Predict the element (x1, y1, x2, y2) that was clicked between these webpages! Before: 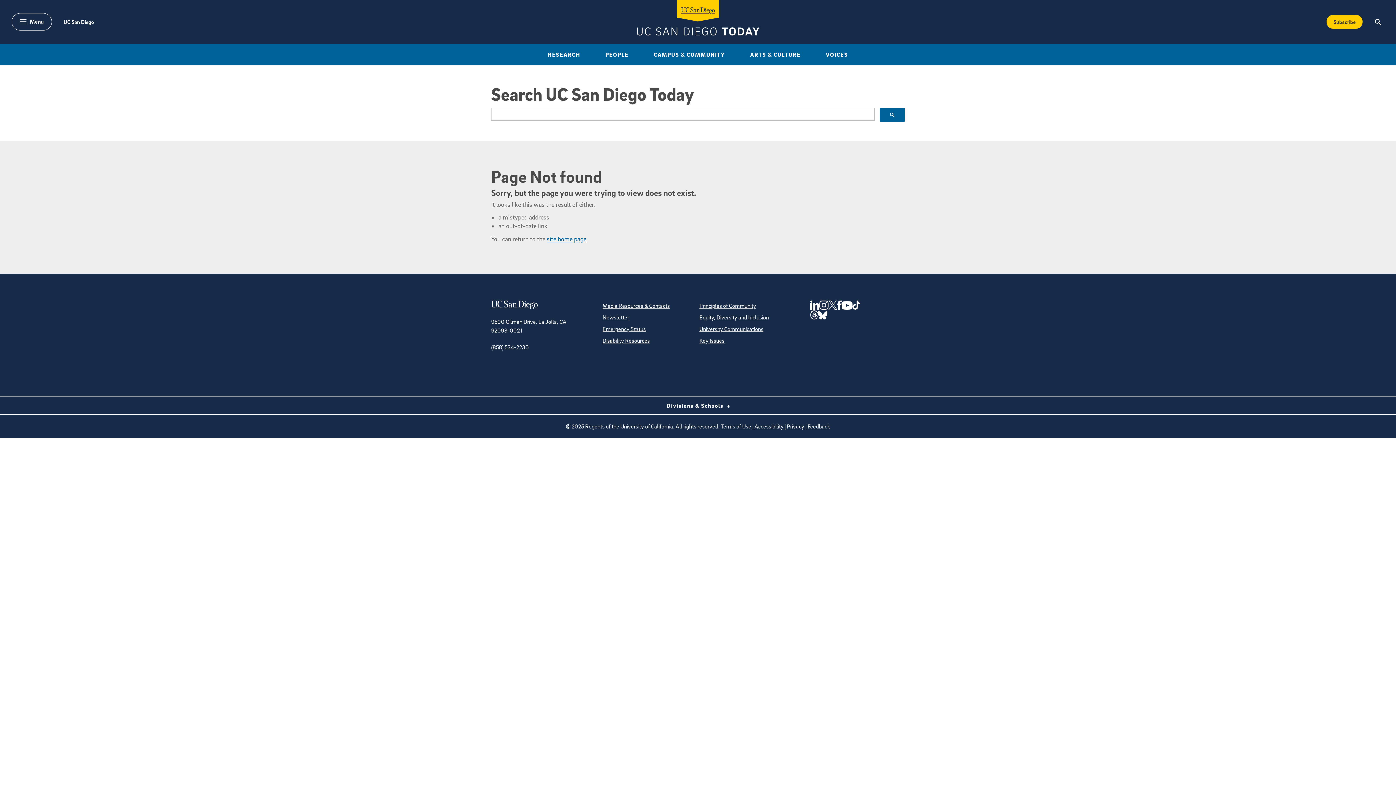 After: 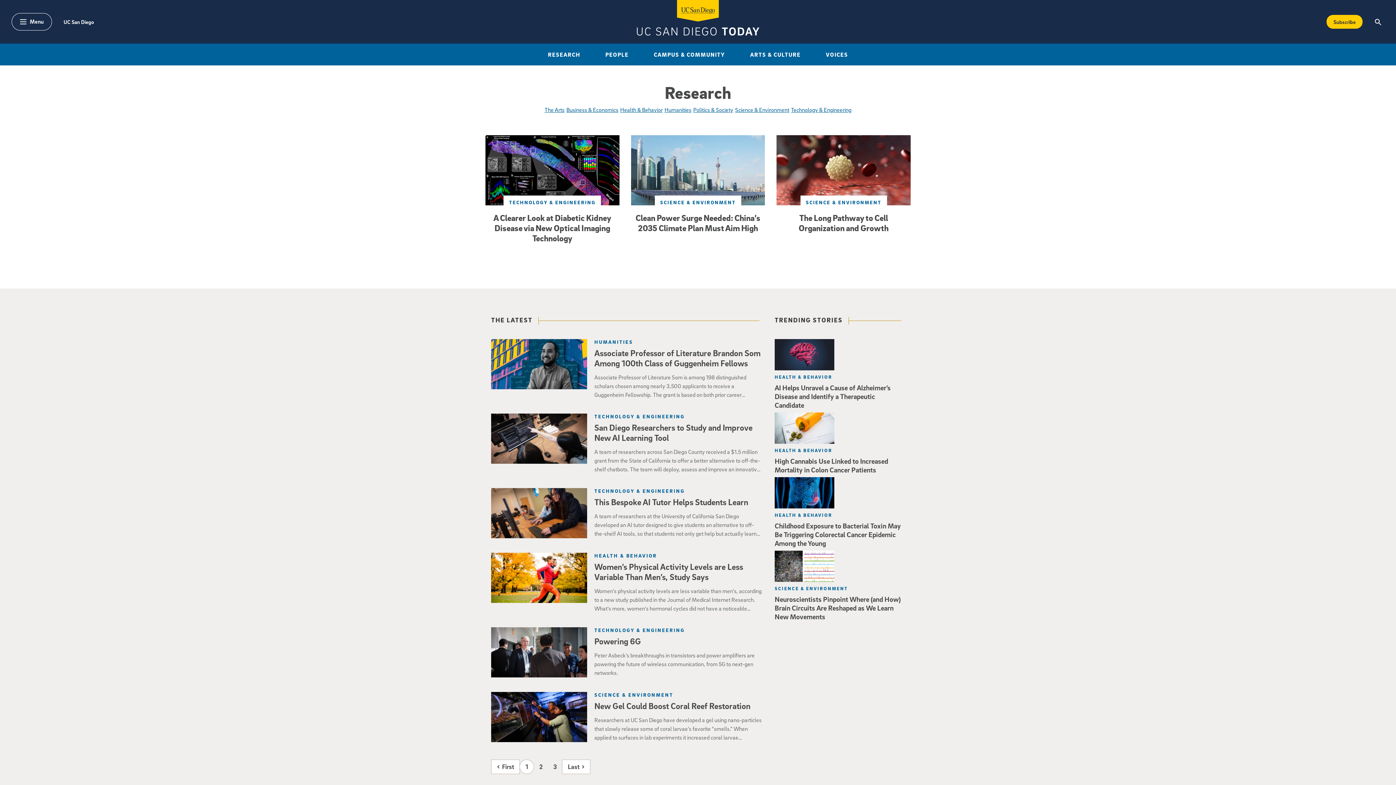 Action: bbox: (543, 48, 585, 60) label: RESEARCH